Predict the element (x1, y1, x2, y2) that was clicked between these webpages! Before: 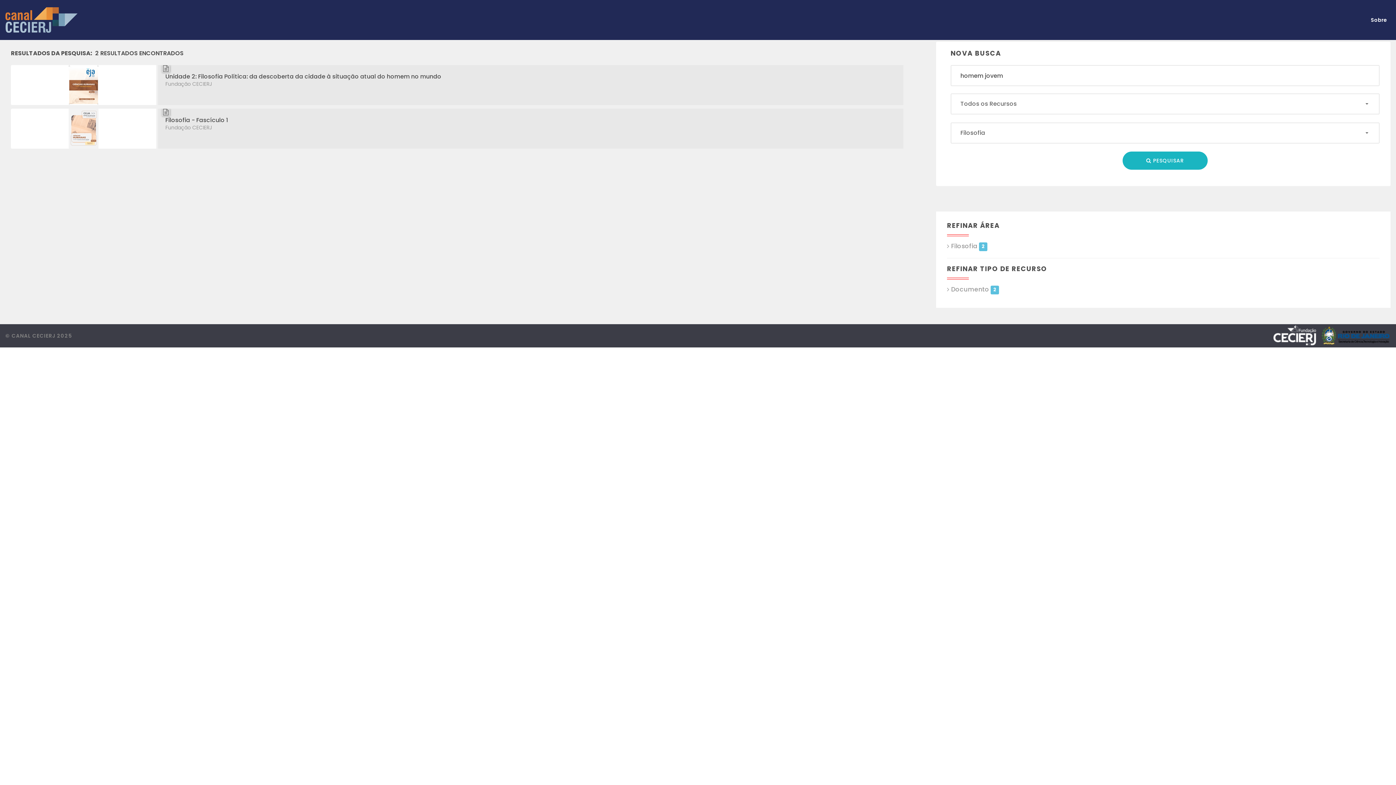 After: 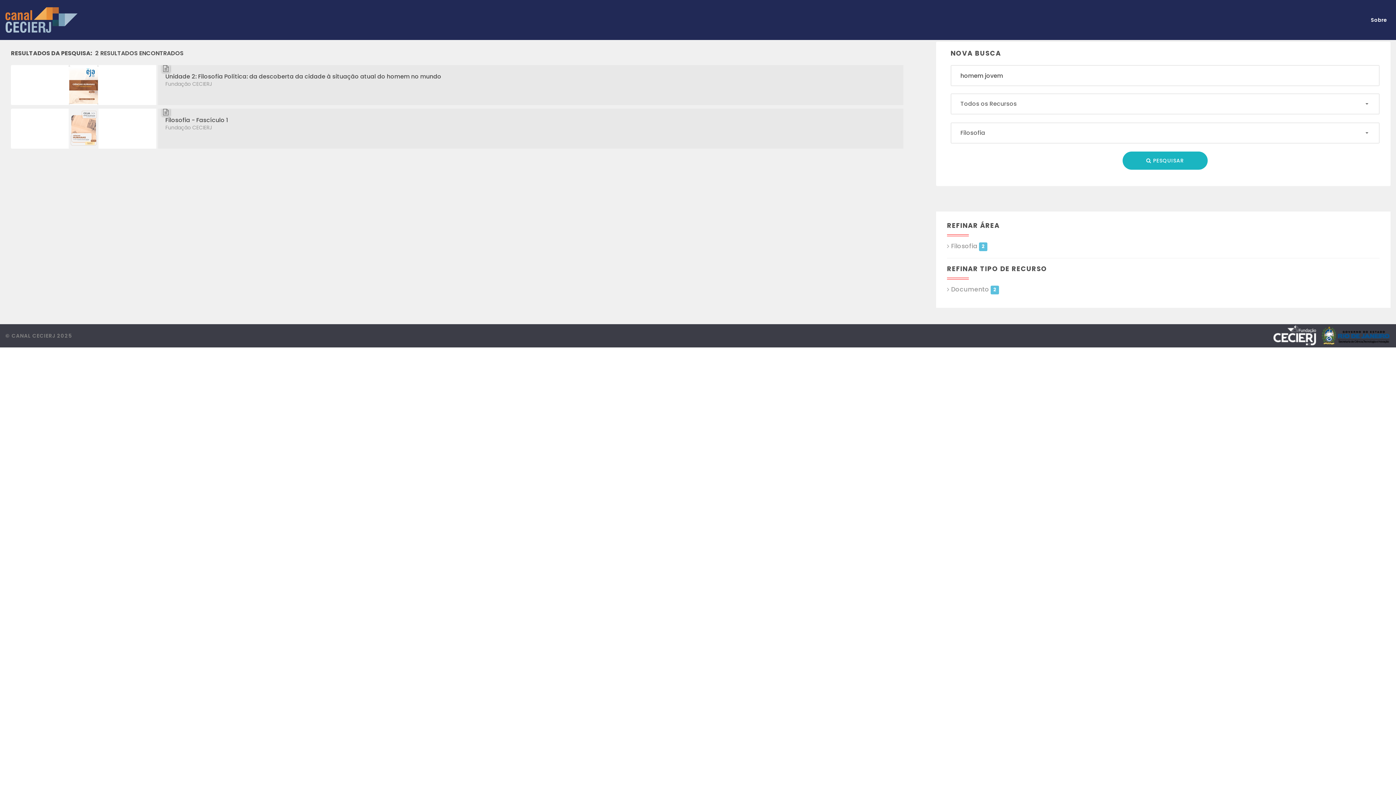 Action: label:  PESQUISAR bbox: (1122, 151, 1207, 169)